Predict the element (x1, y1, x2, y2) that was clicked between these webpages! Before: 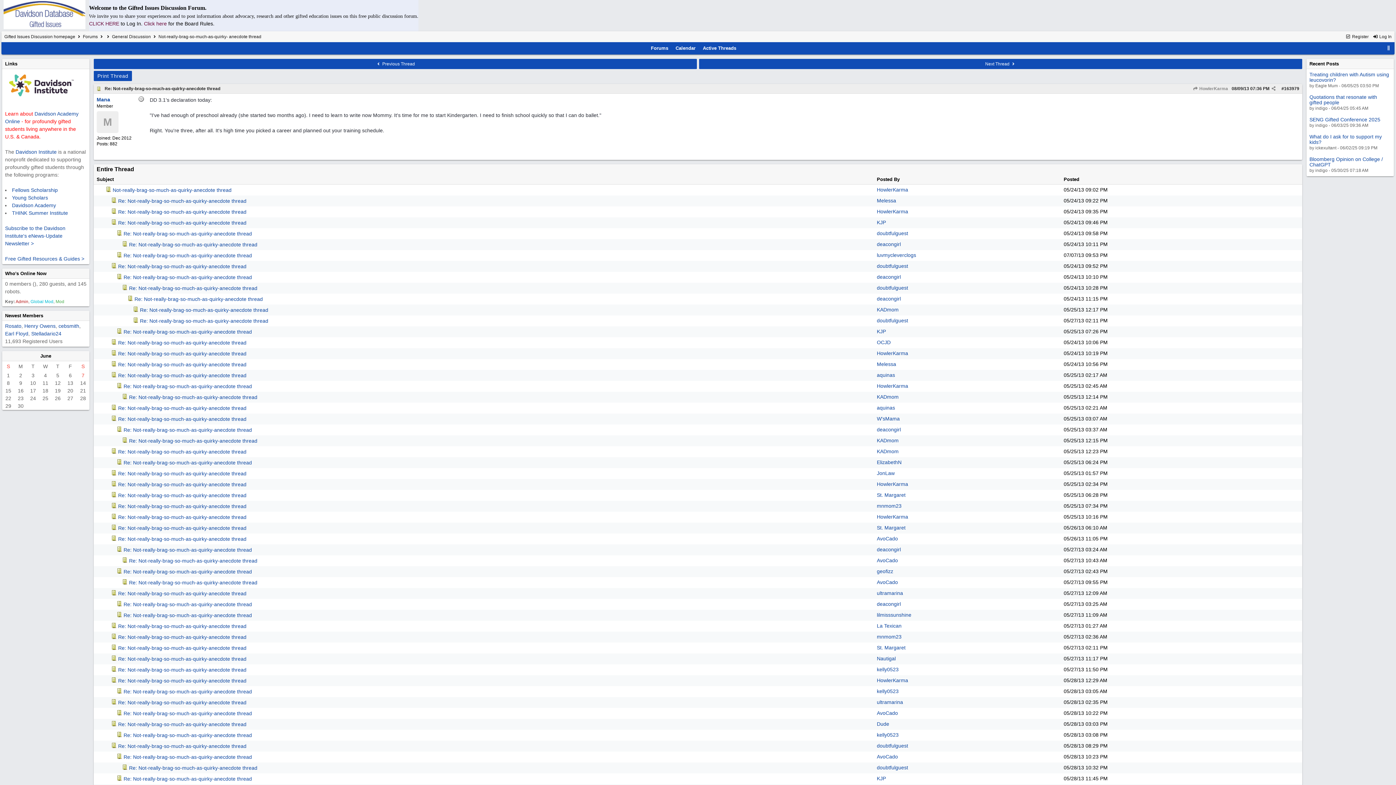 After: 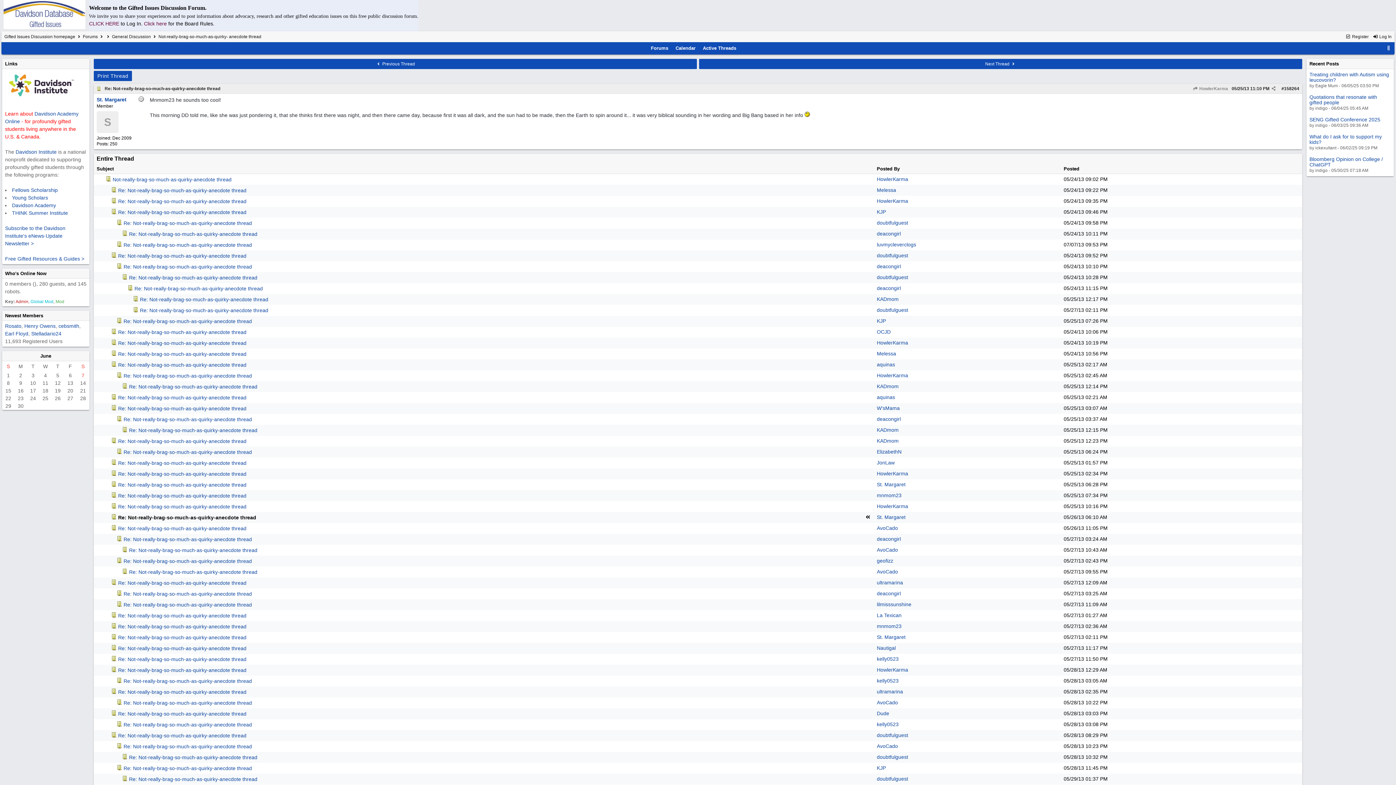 Action: bbox: (118, 525, 246, 531) label: Re: Not-really-brag-so-much-as-quirky-anecdote thread